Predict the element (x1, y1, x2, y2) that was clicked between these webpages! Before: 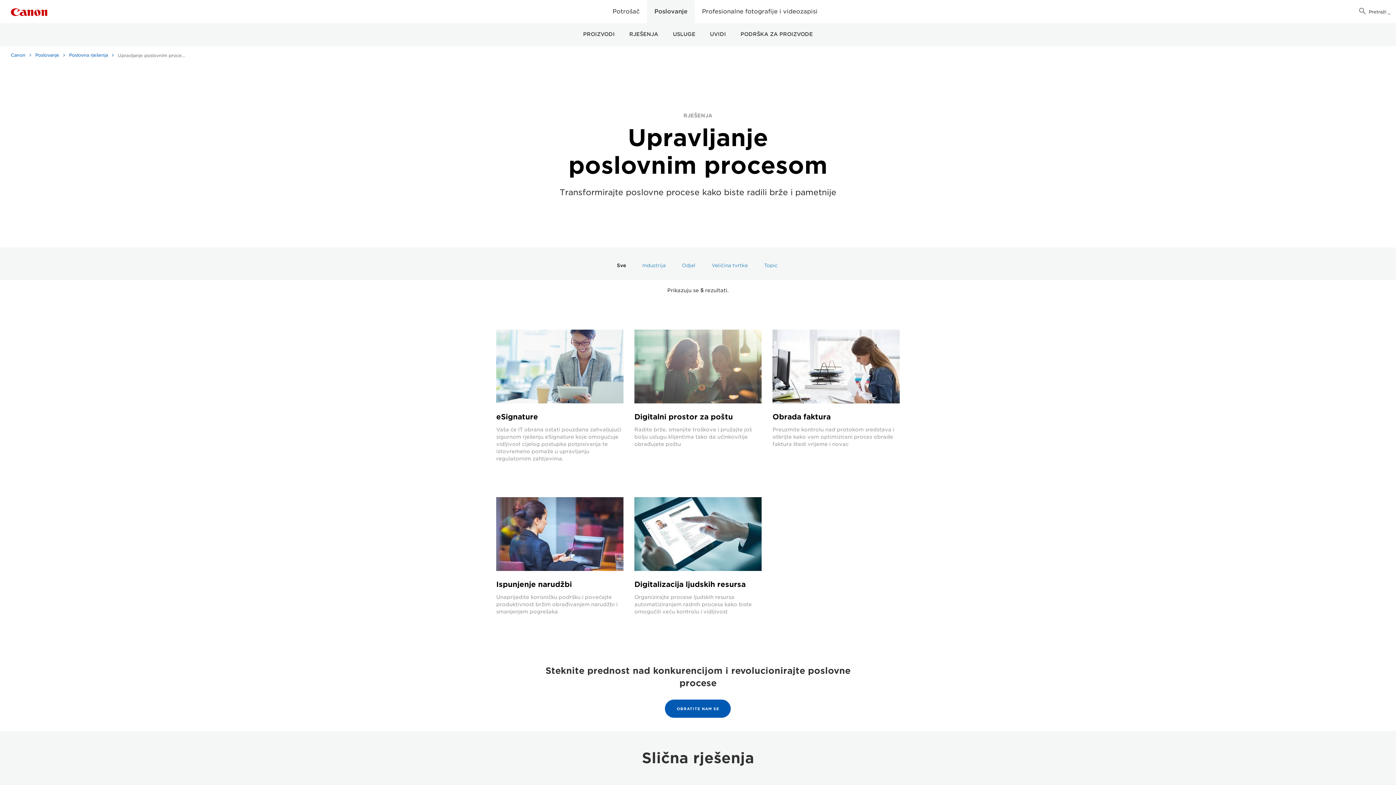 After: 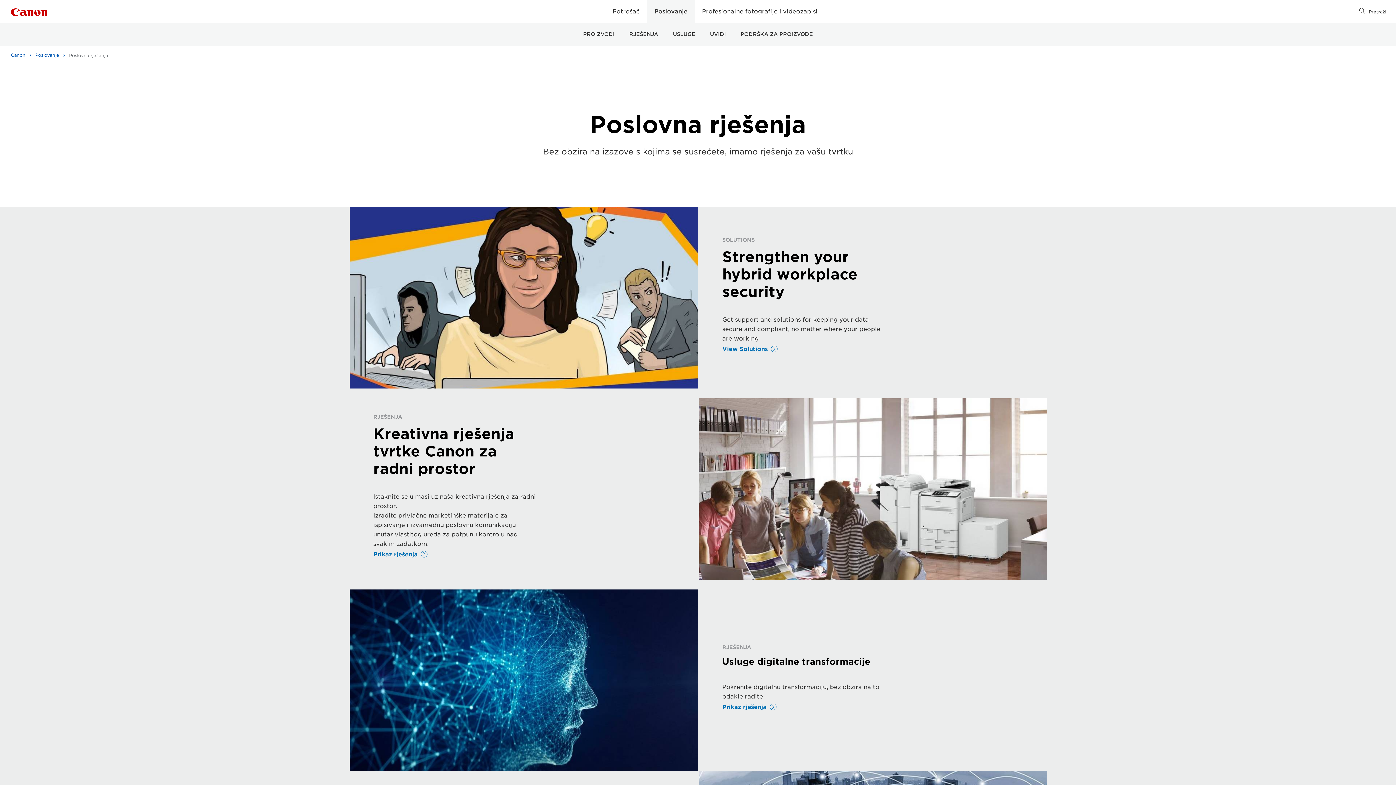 Action: bbox: (622, 23, 665, 46) label: RJEŠENJA